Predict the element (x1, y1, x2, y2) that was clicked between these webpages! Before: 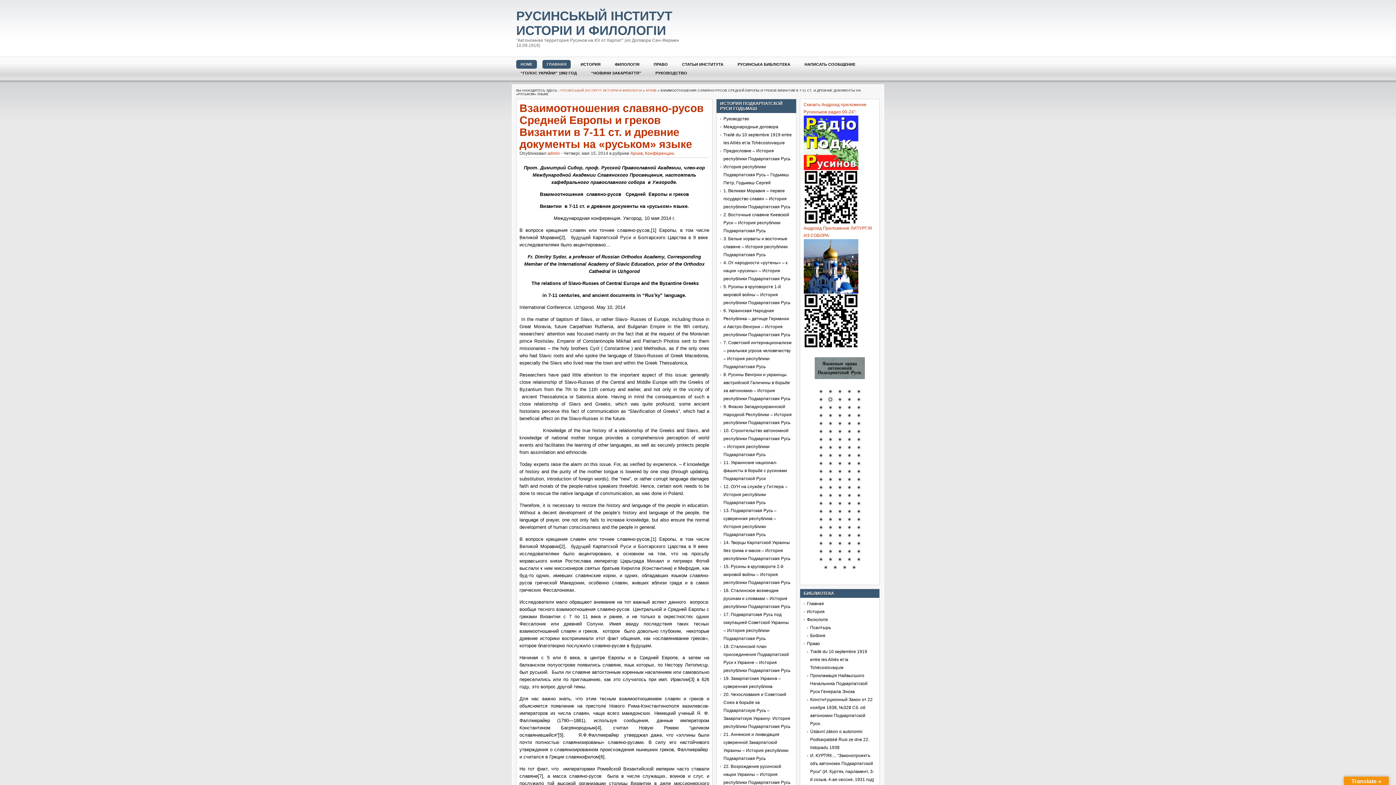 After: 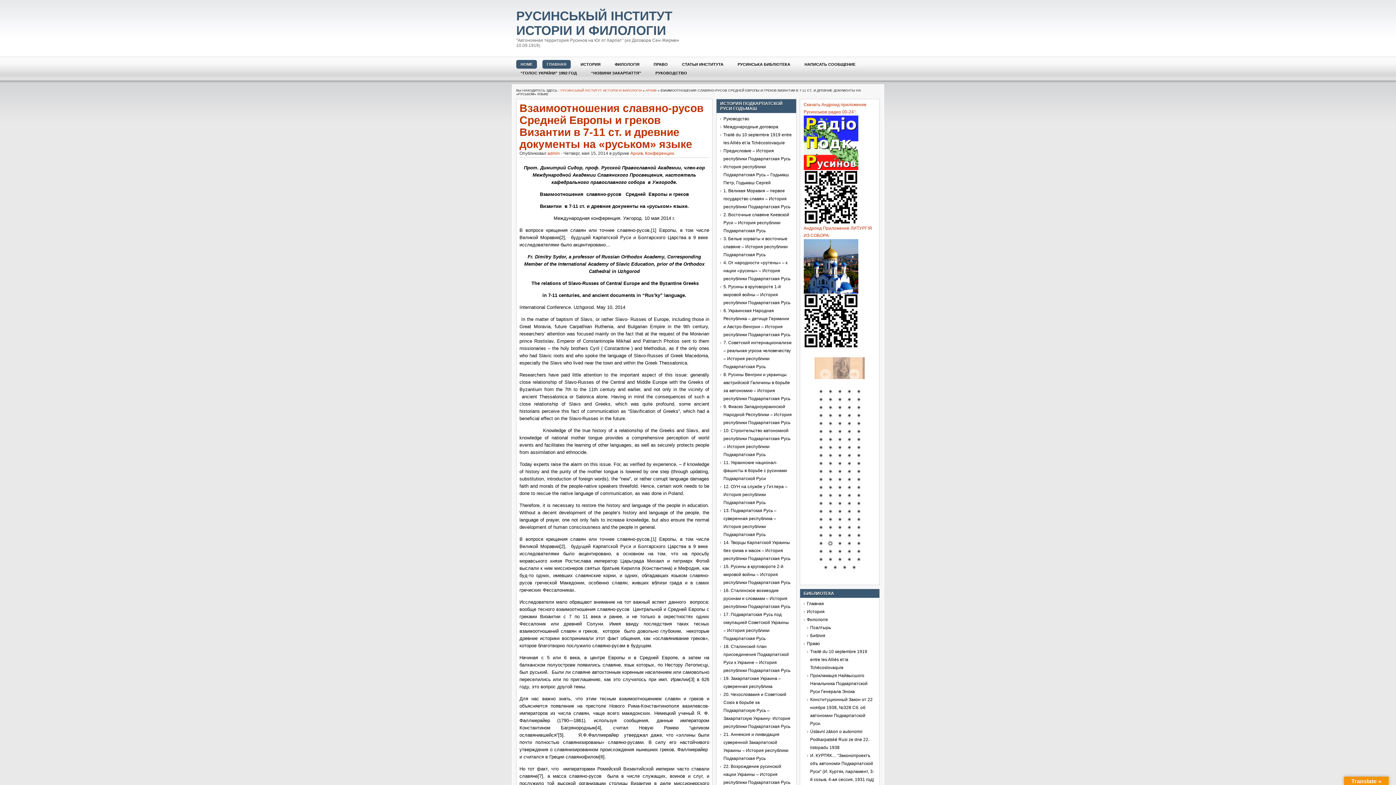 Action: label: 91 bbox: (817, 532, 825, 540)